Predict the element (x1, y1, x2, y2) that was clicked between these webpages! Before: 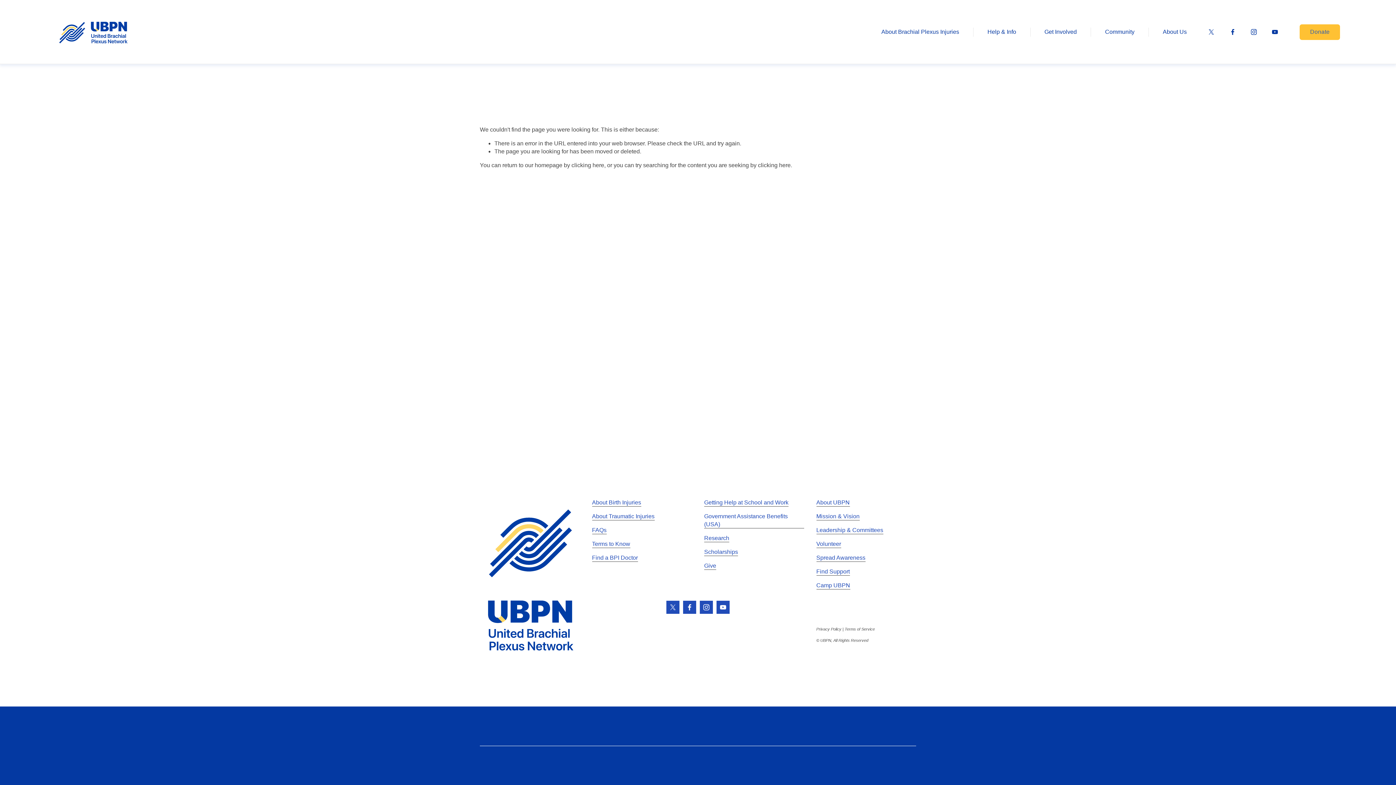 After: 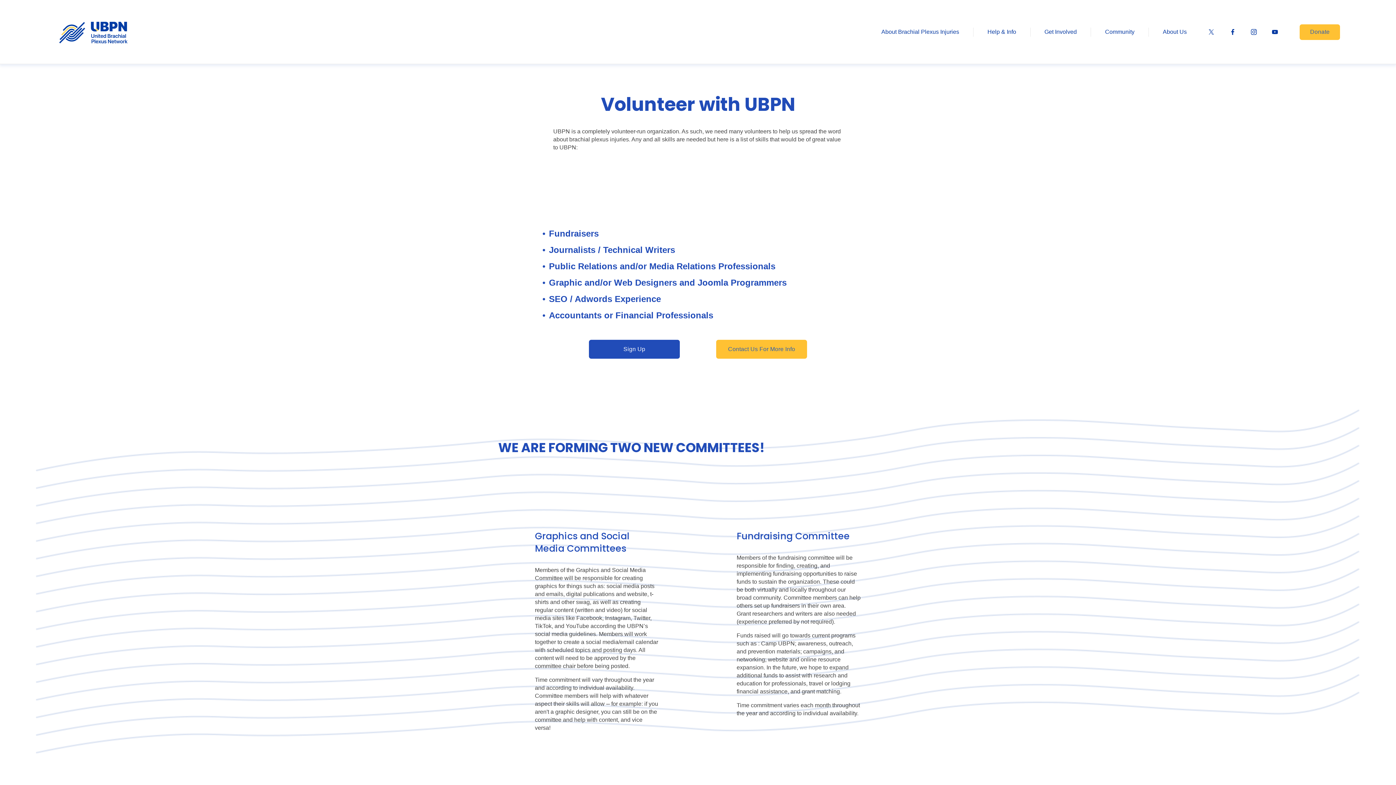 Action: label: Volunteer bbox: (816, 540, 841, 548)